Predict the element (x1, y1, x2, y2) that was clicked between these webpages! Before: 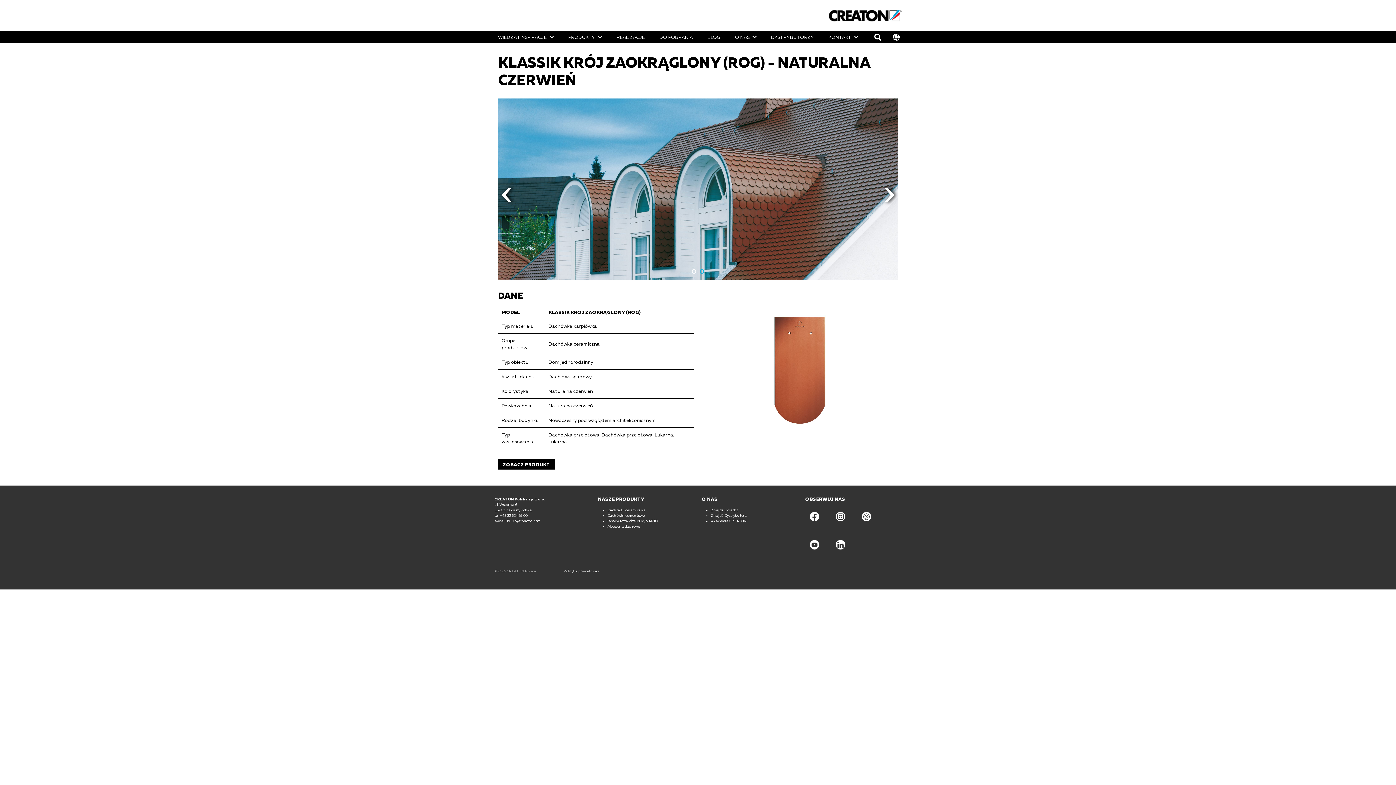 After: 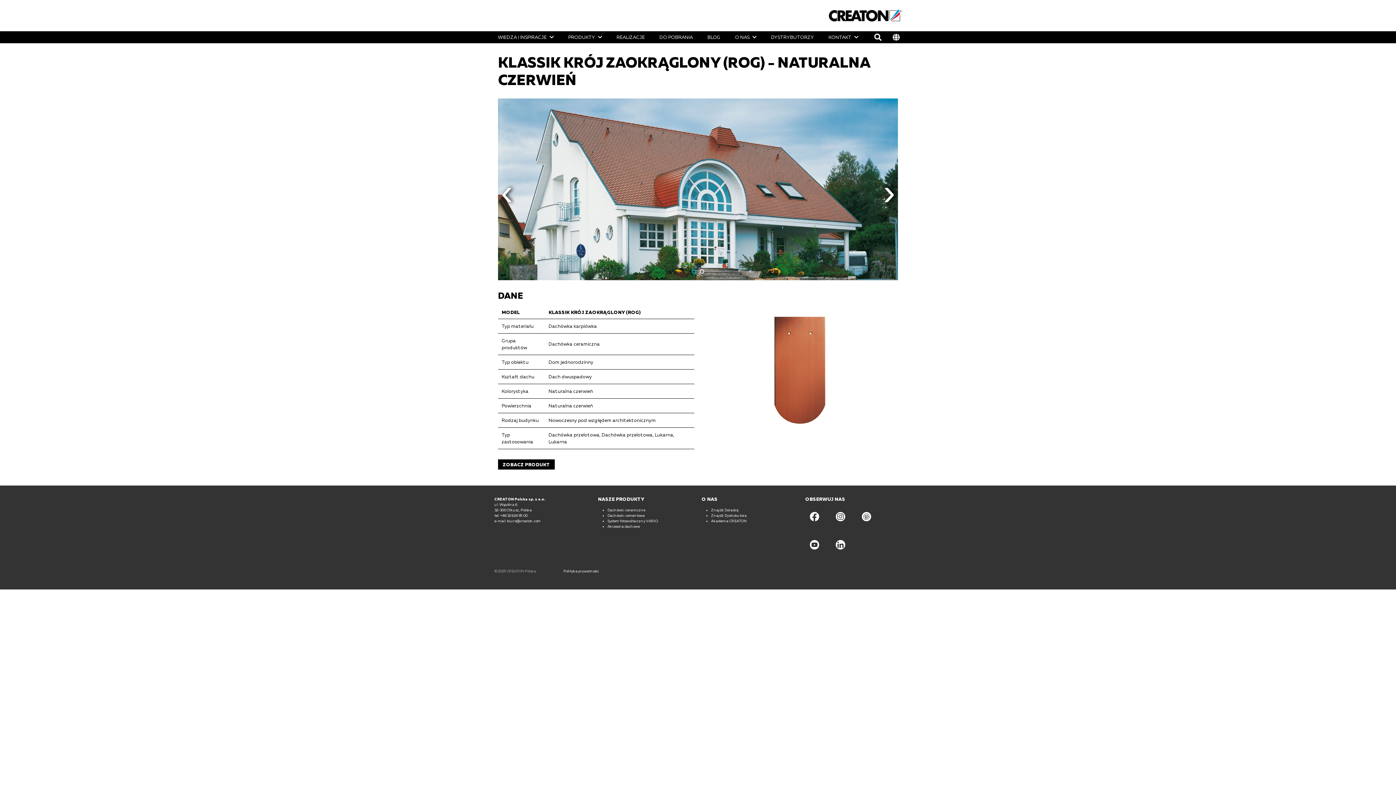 Action: bbox: (857, 507, 875, 526)